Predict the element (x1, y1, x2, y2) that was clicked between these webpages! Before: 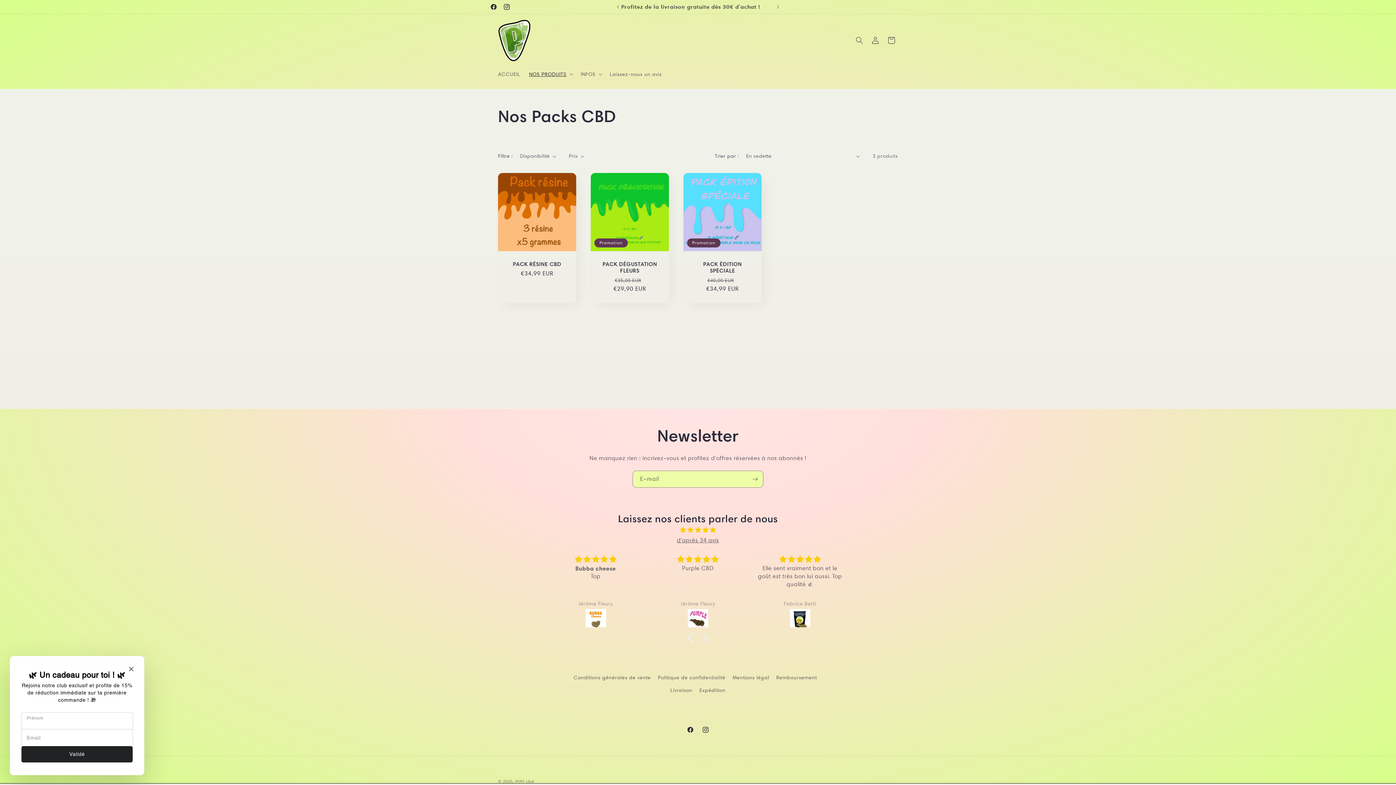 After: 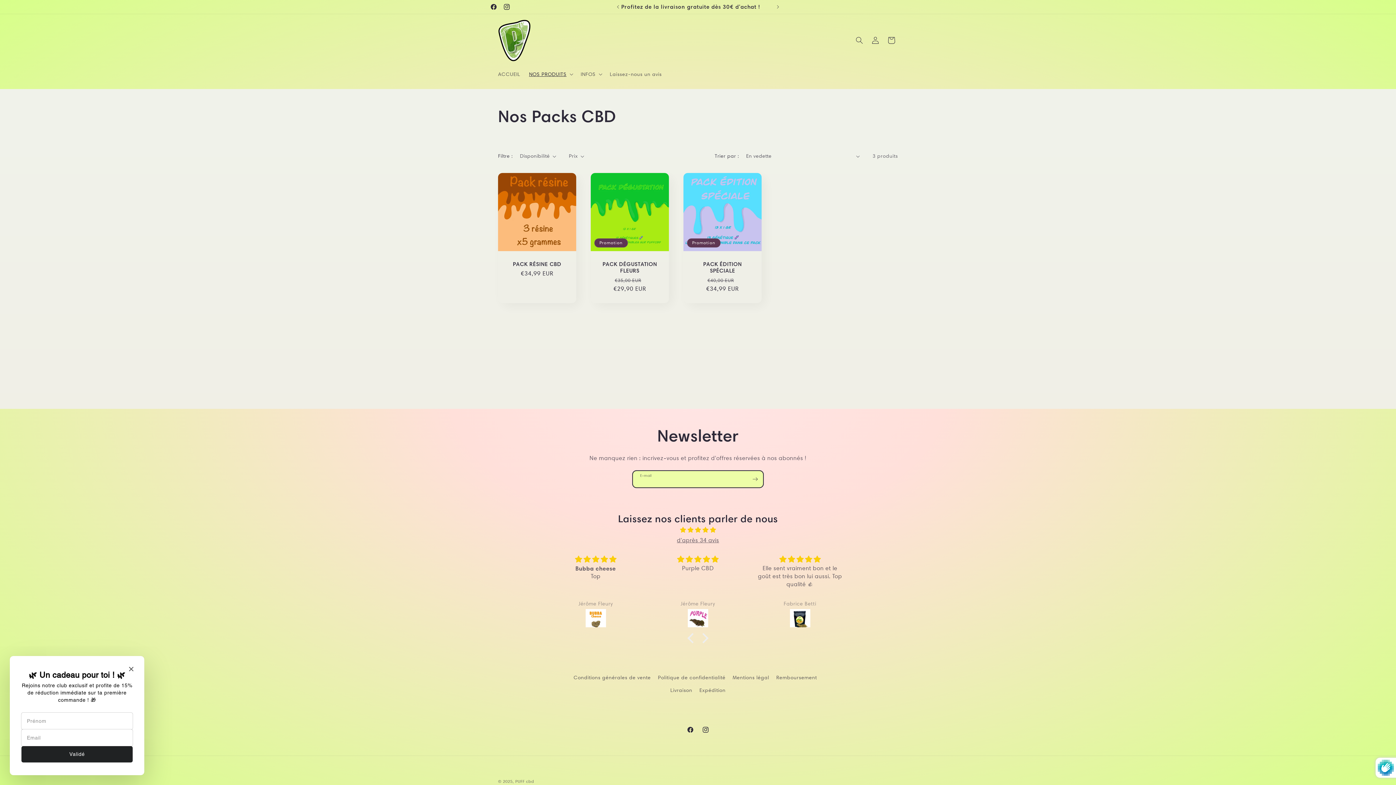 Action: label: S'inscrire bbox: (747, 470, 763, 488)